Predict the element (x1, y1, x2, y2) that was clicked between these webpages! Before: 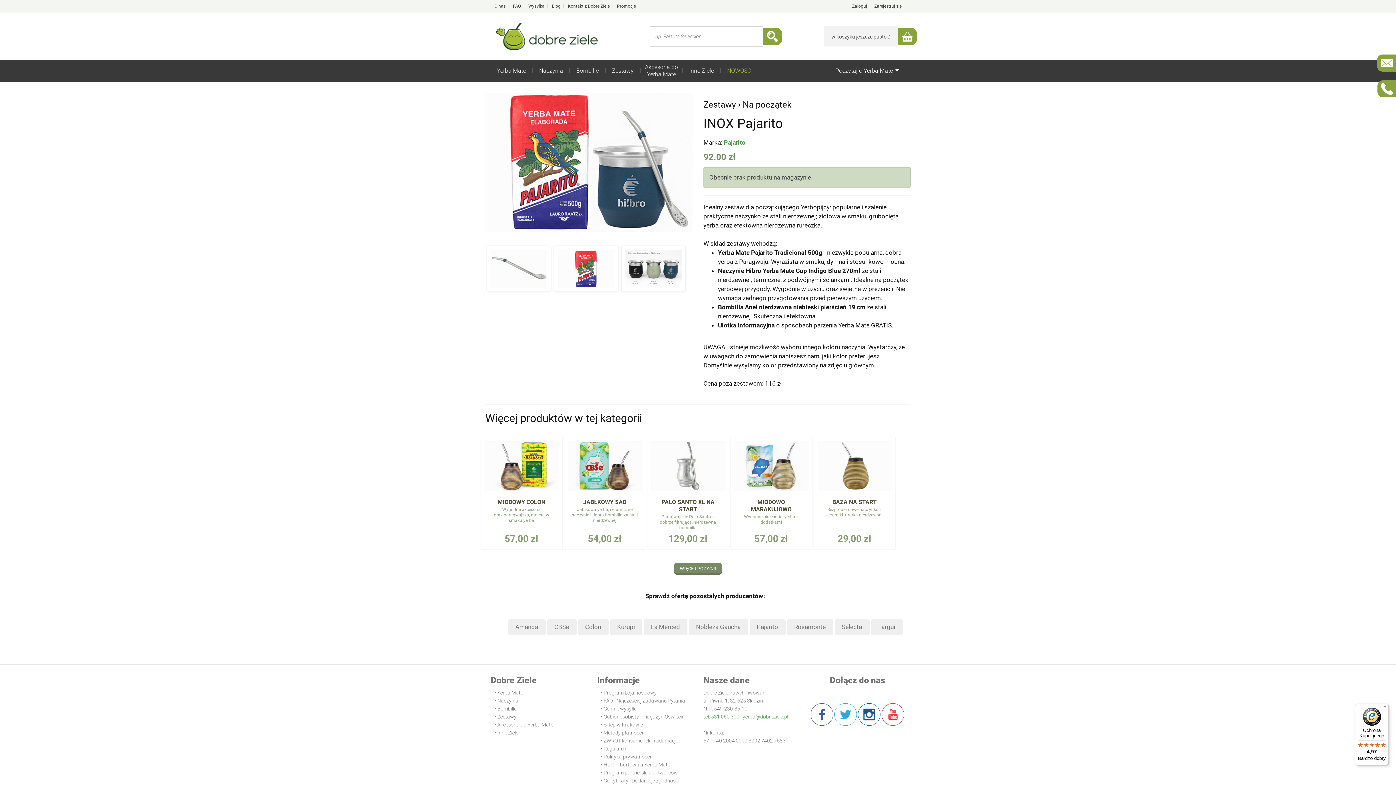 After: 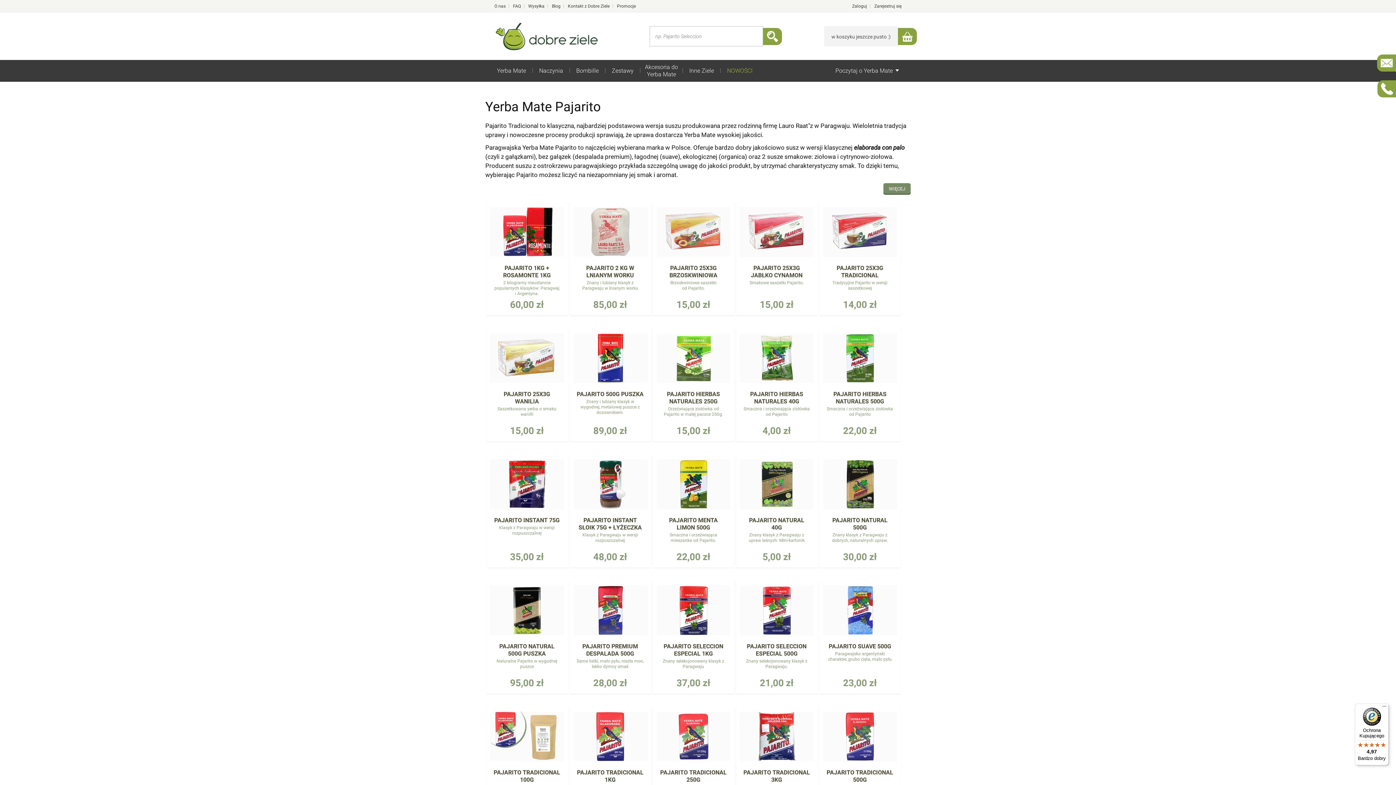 Action: bbox: (724, 138, 745, 146) label: Pajarito